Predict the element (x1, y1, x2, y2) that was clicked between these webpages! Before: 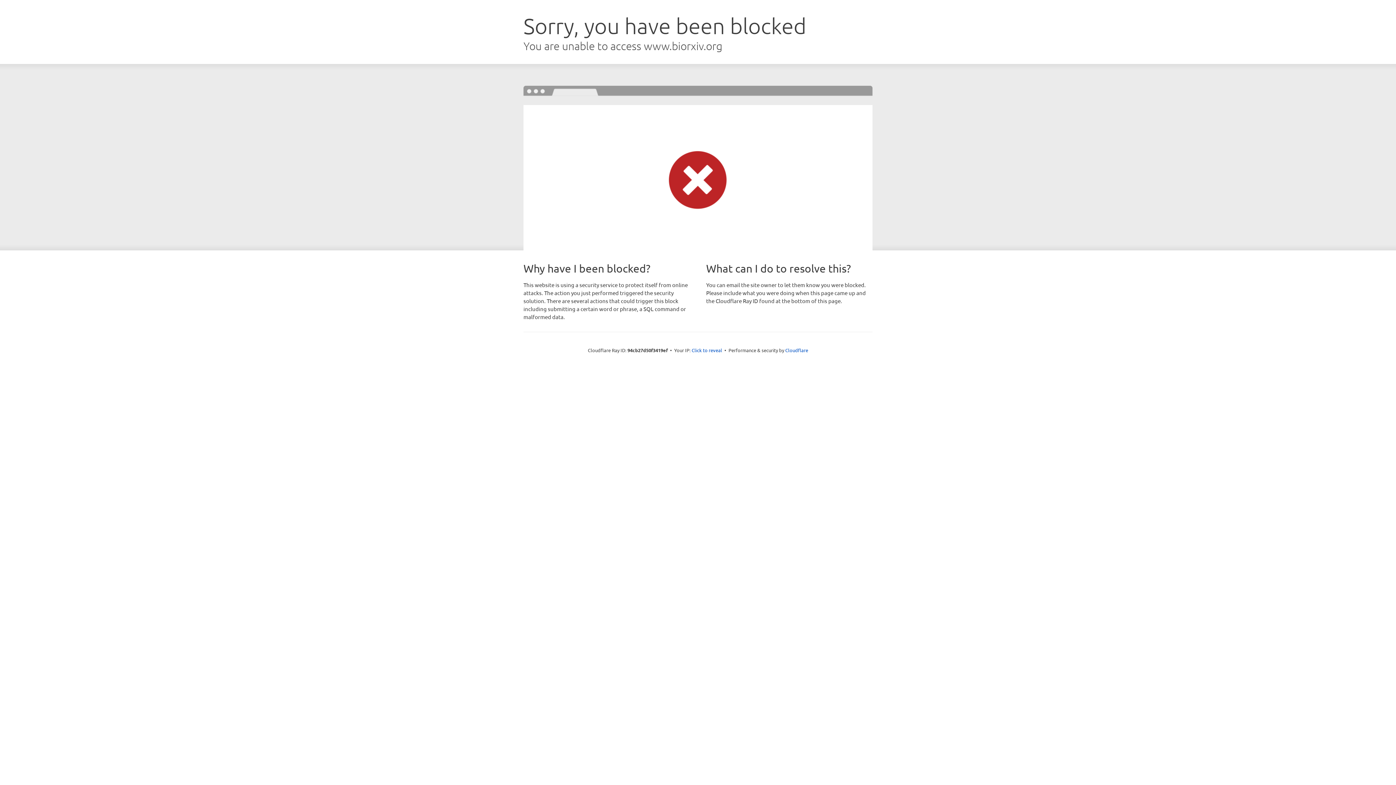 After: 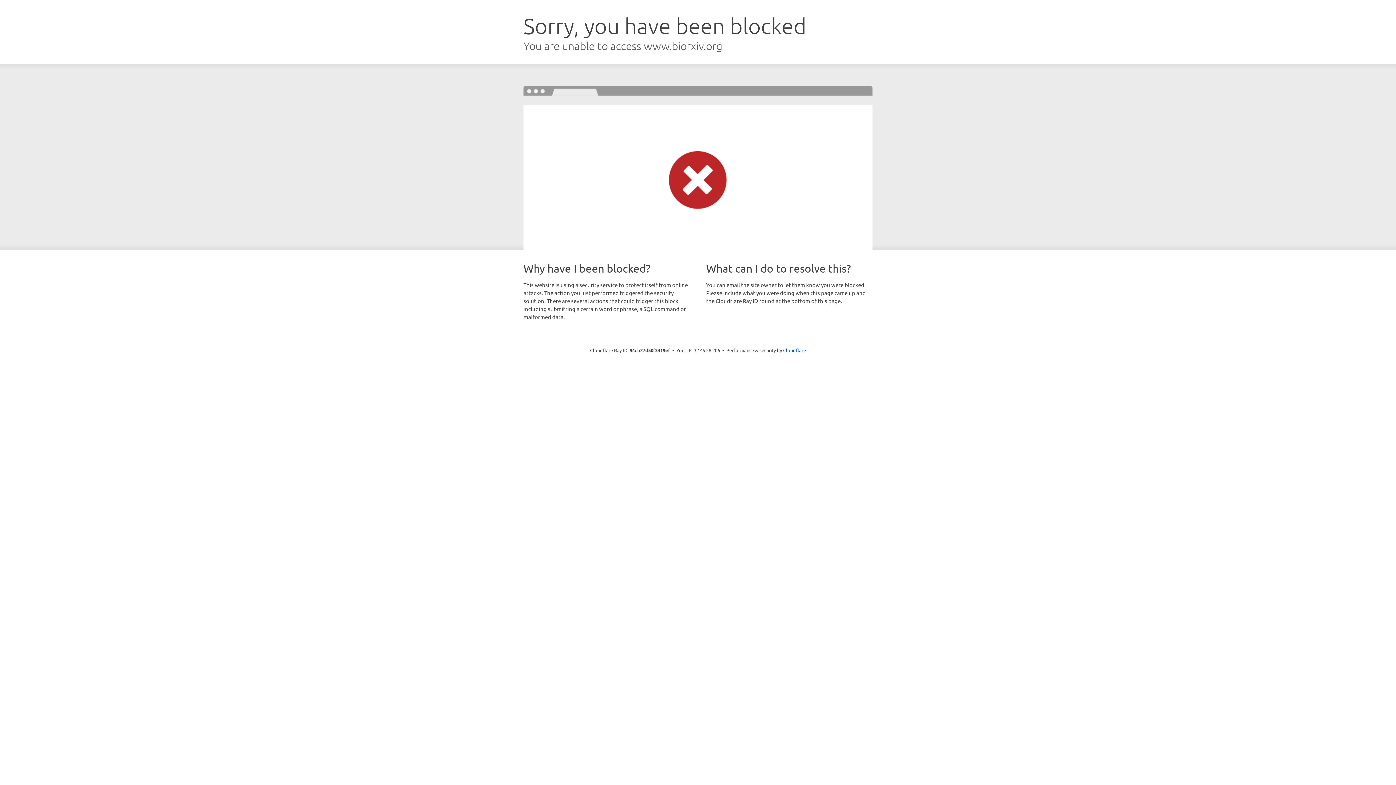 Action: label: Click to reveal bbox: (691, 346, 722, 353)